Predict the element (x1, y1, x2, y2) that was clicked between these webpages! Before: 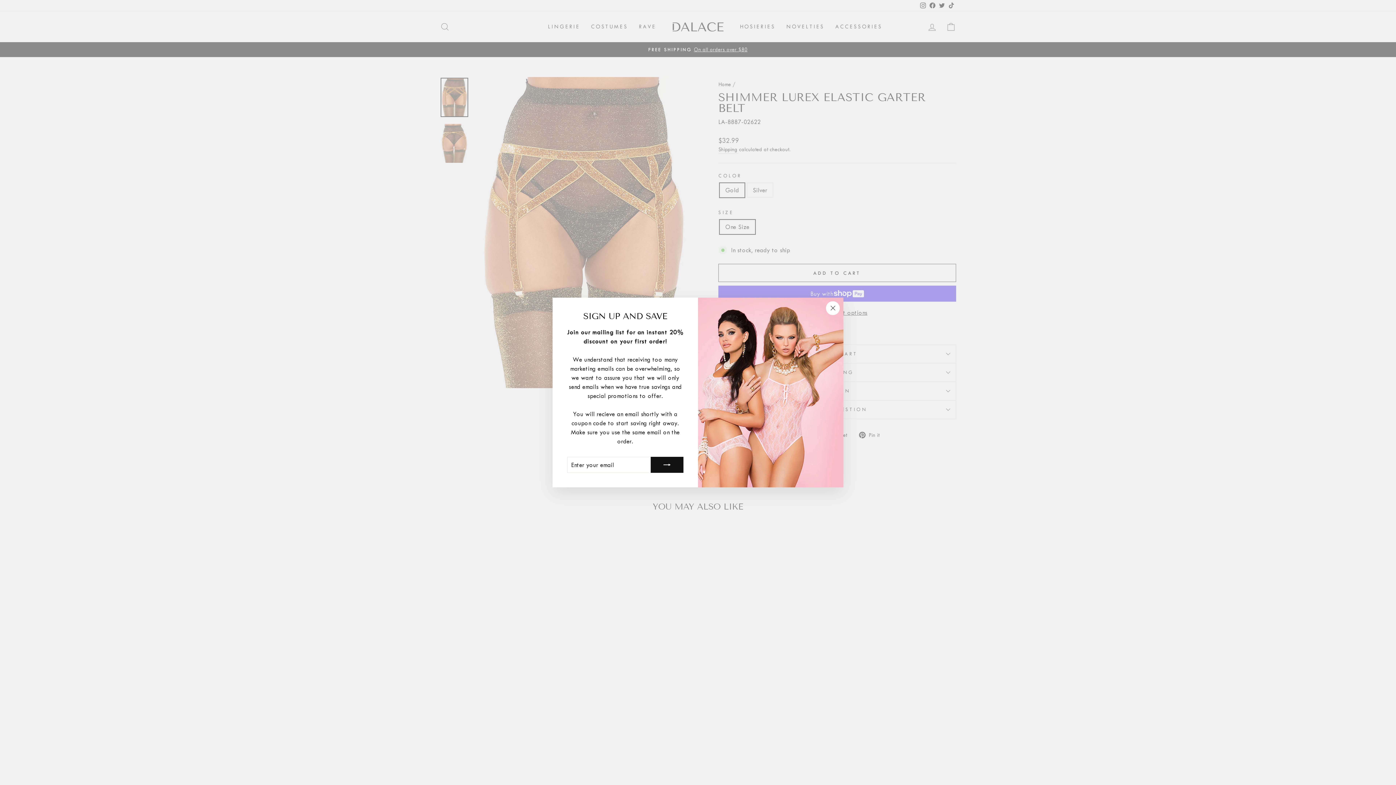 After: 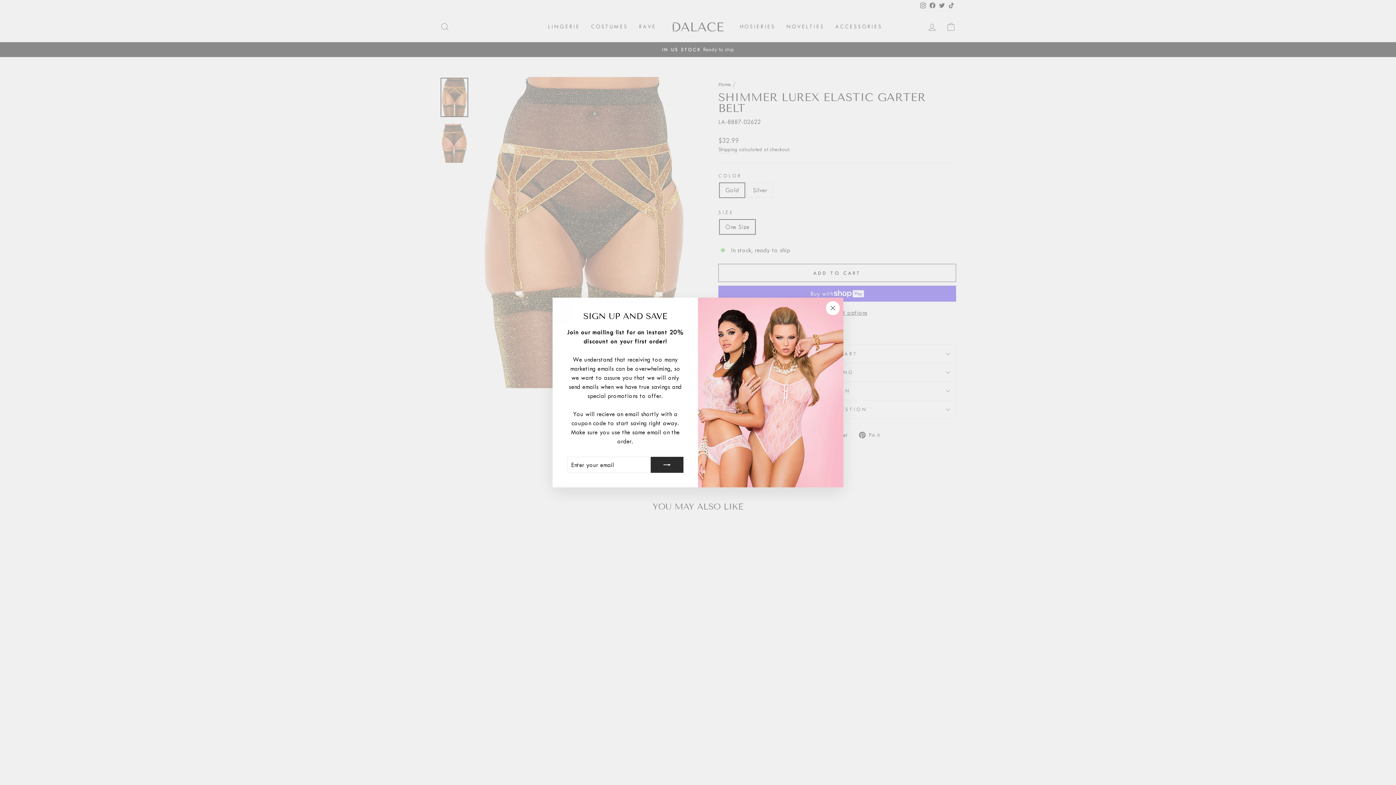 Action: bbox: (650, 468, 683, 484)